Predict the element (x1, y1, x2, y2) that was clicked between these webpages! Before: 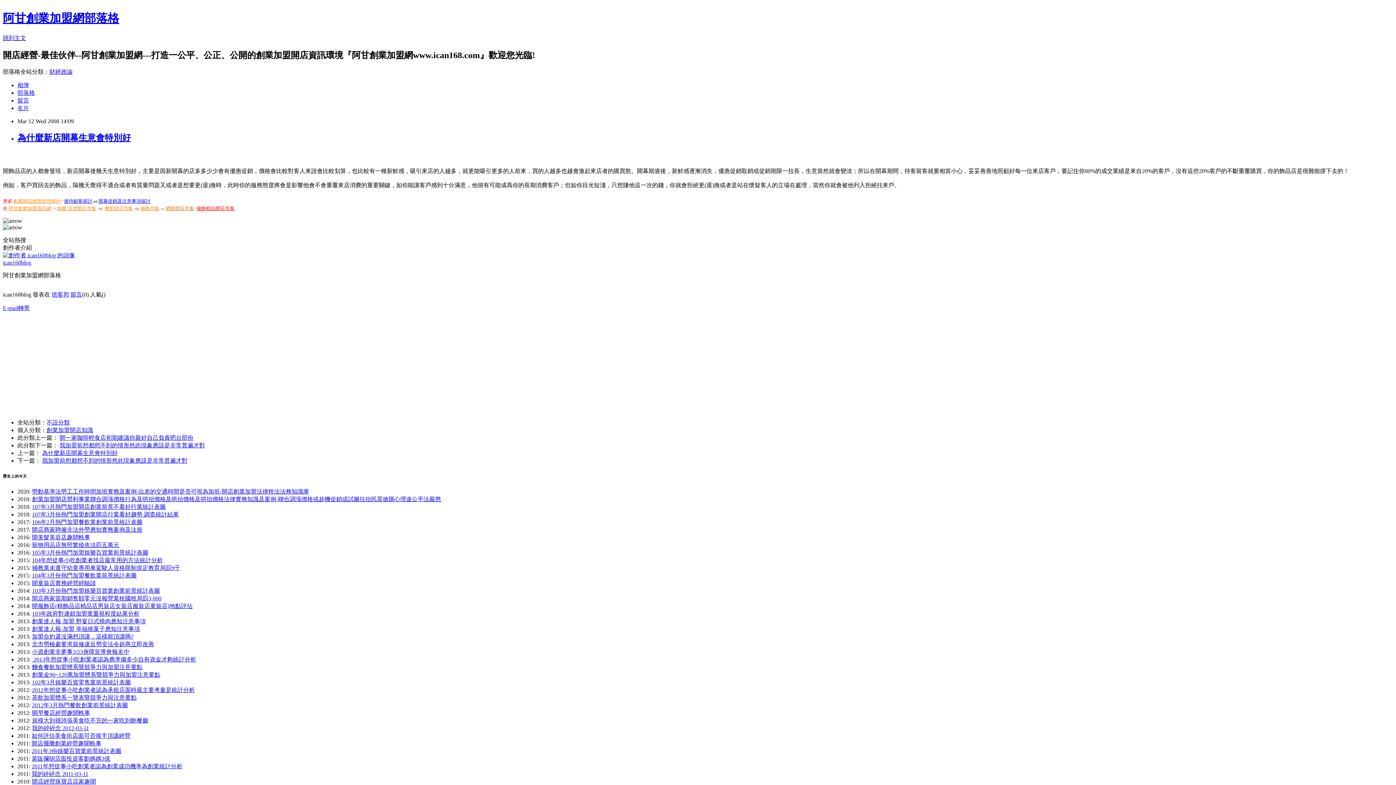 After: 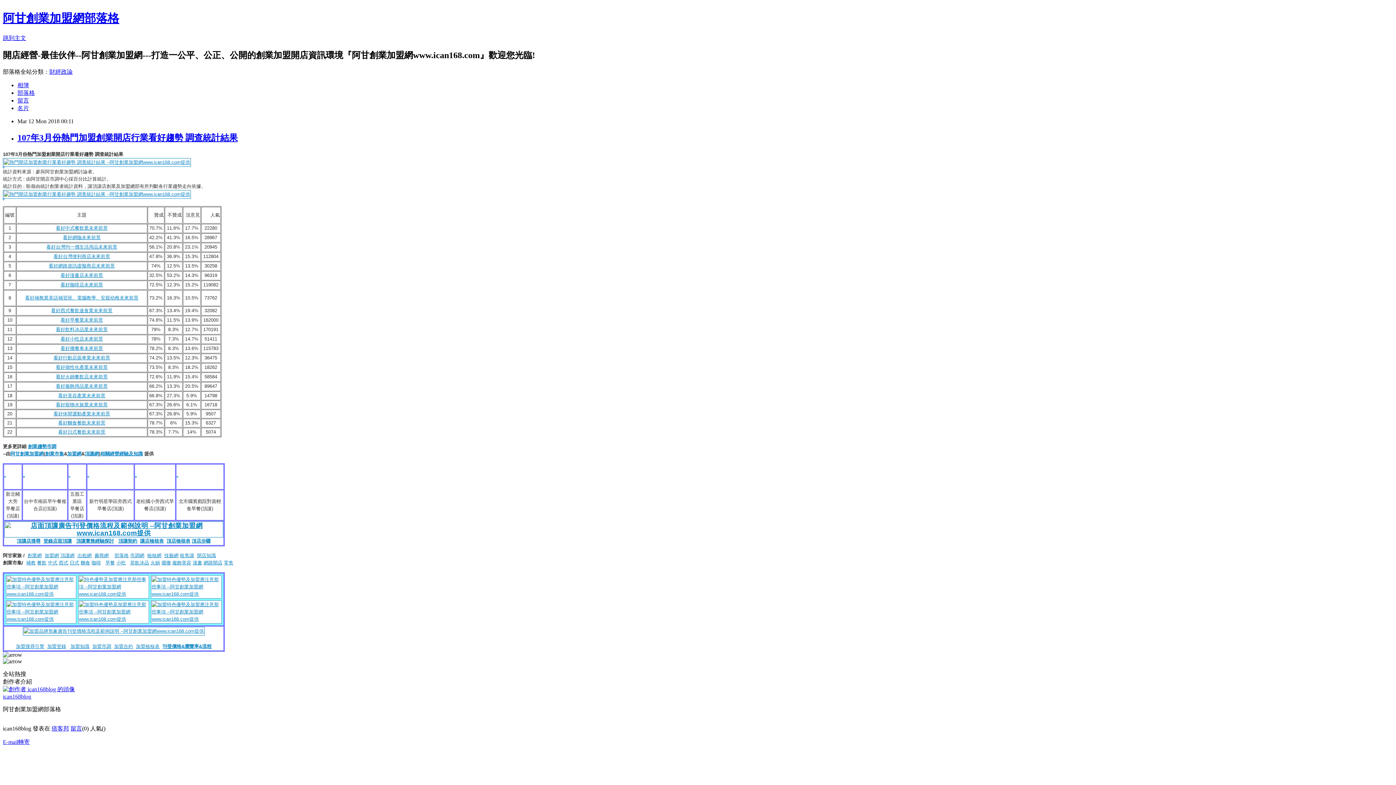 Action: label: 107年3月份熱門加盟創業開店行業看好趨勢 調查統計結果 bbox: (32, 511, 178, 517)